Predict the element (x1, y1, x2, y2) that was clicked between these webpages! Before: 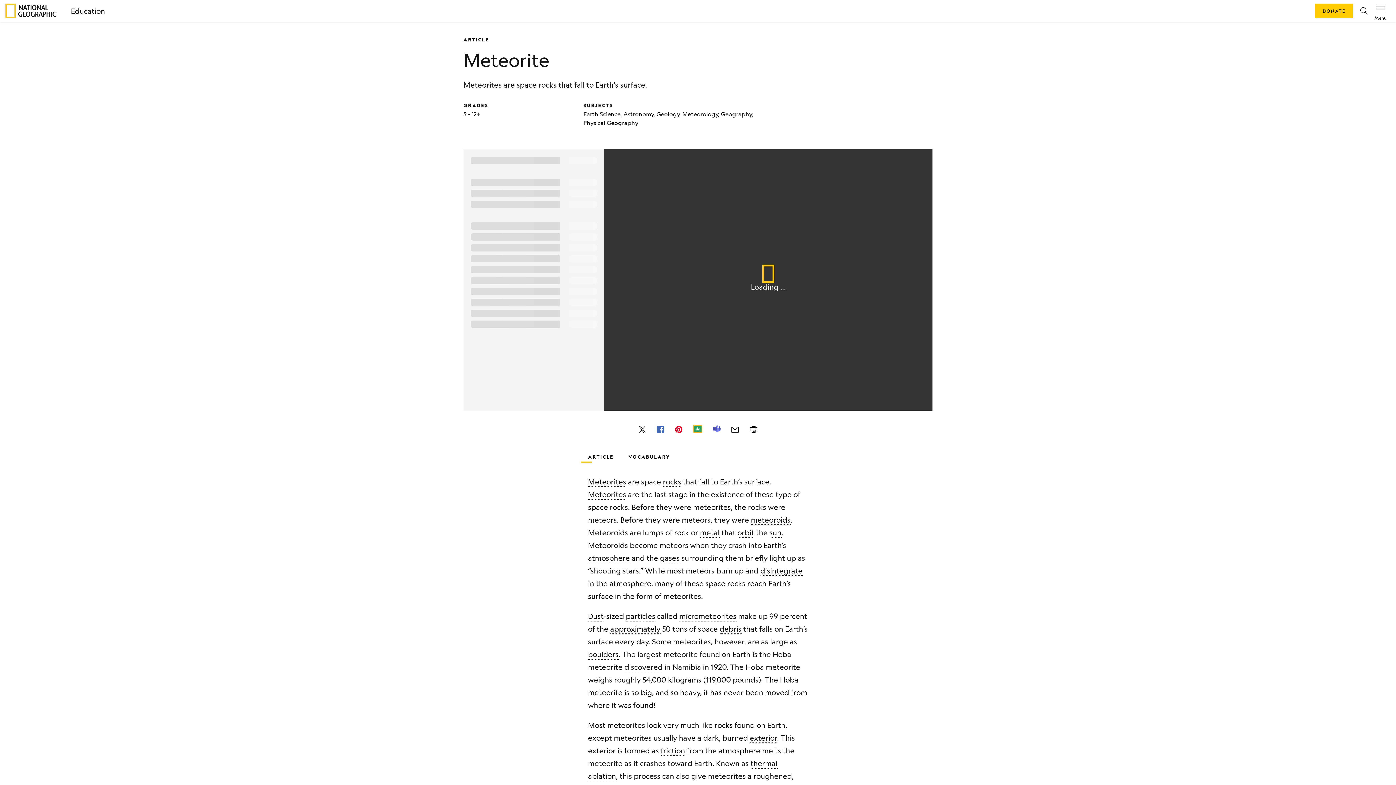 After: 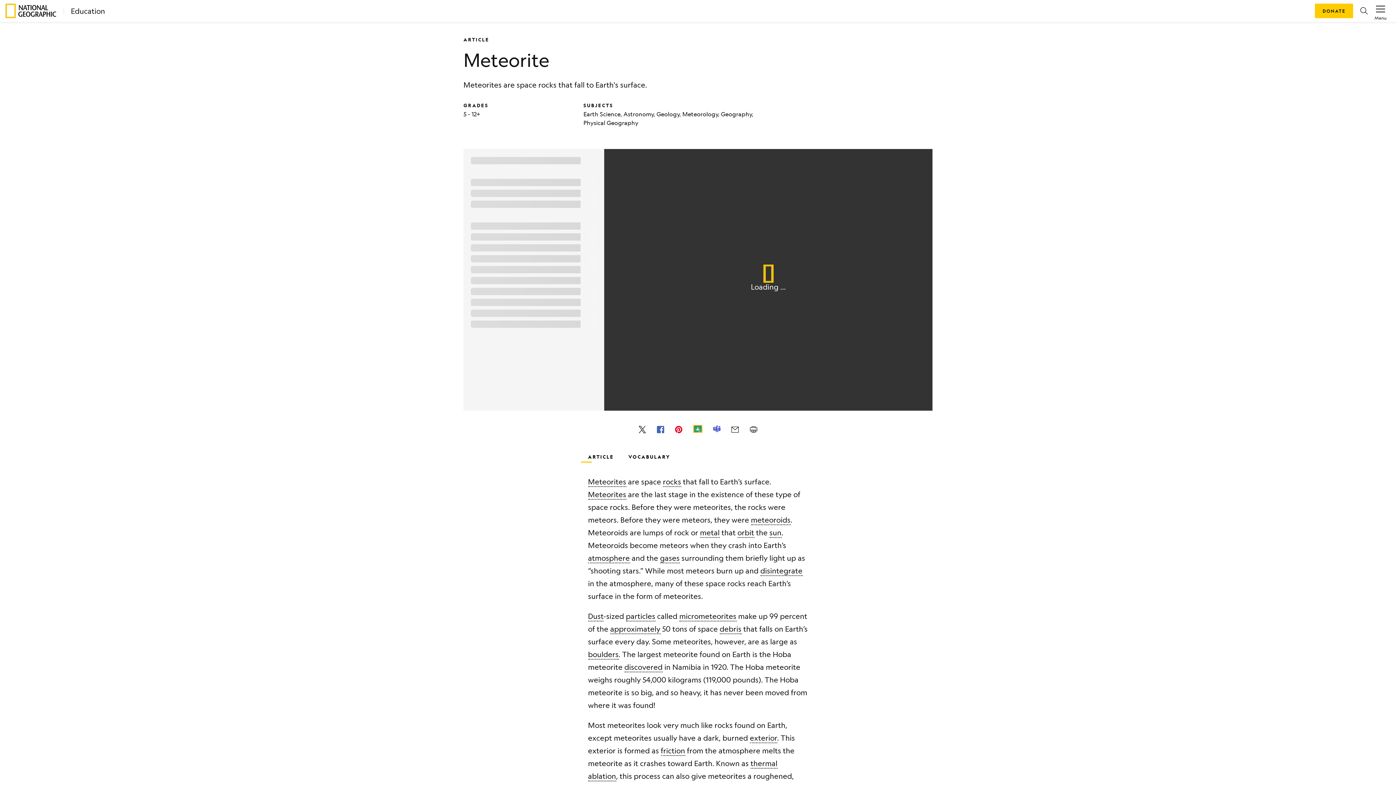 Action: bbox: (693, 421, 702, 436)